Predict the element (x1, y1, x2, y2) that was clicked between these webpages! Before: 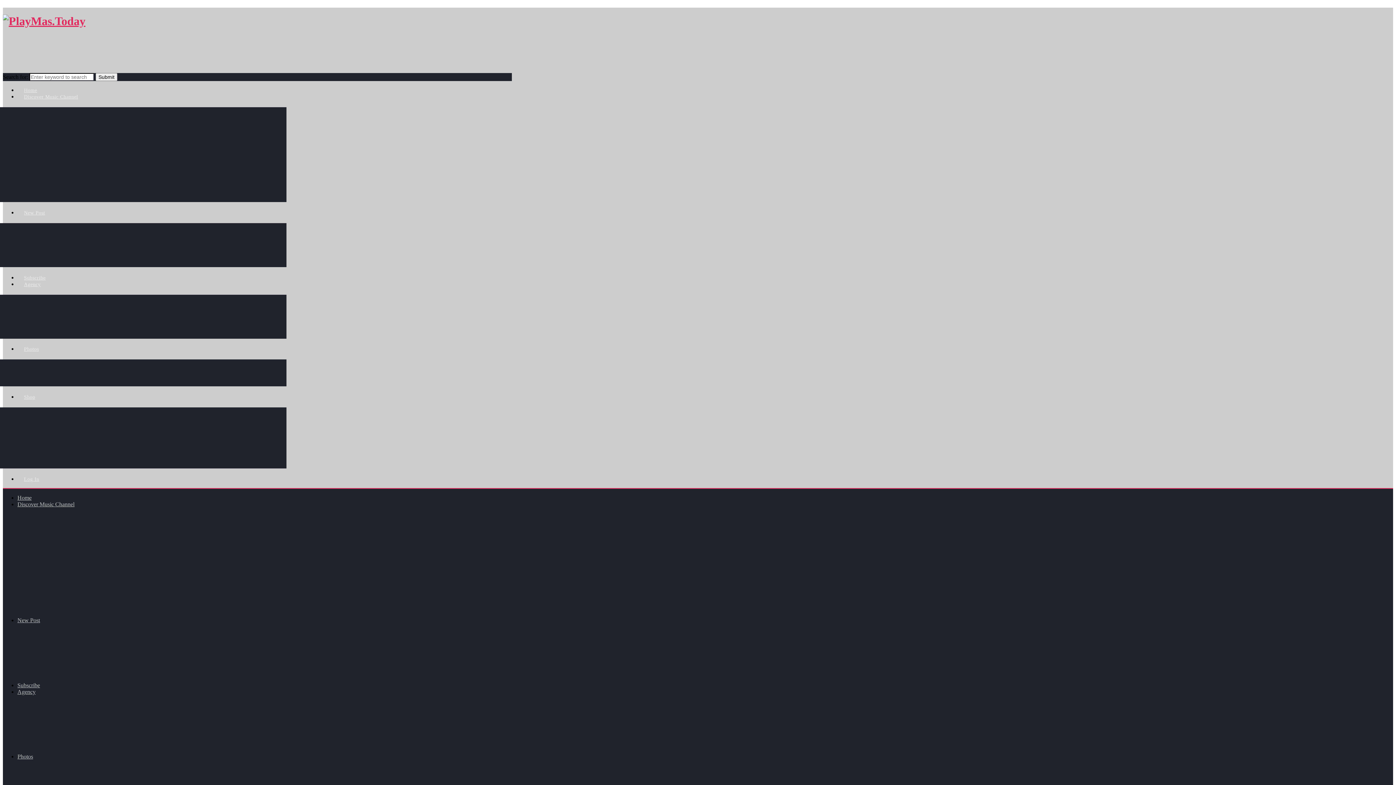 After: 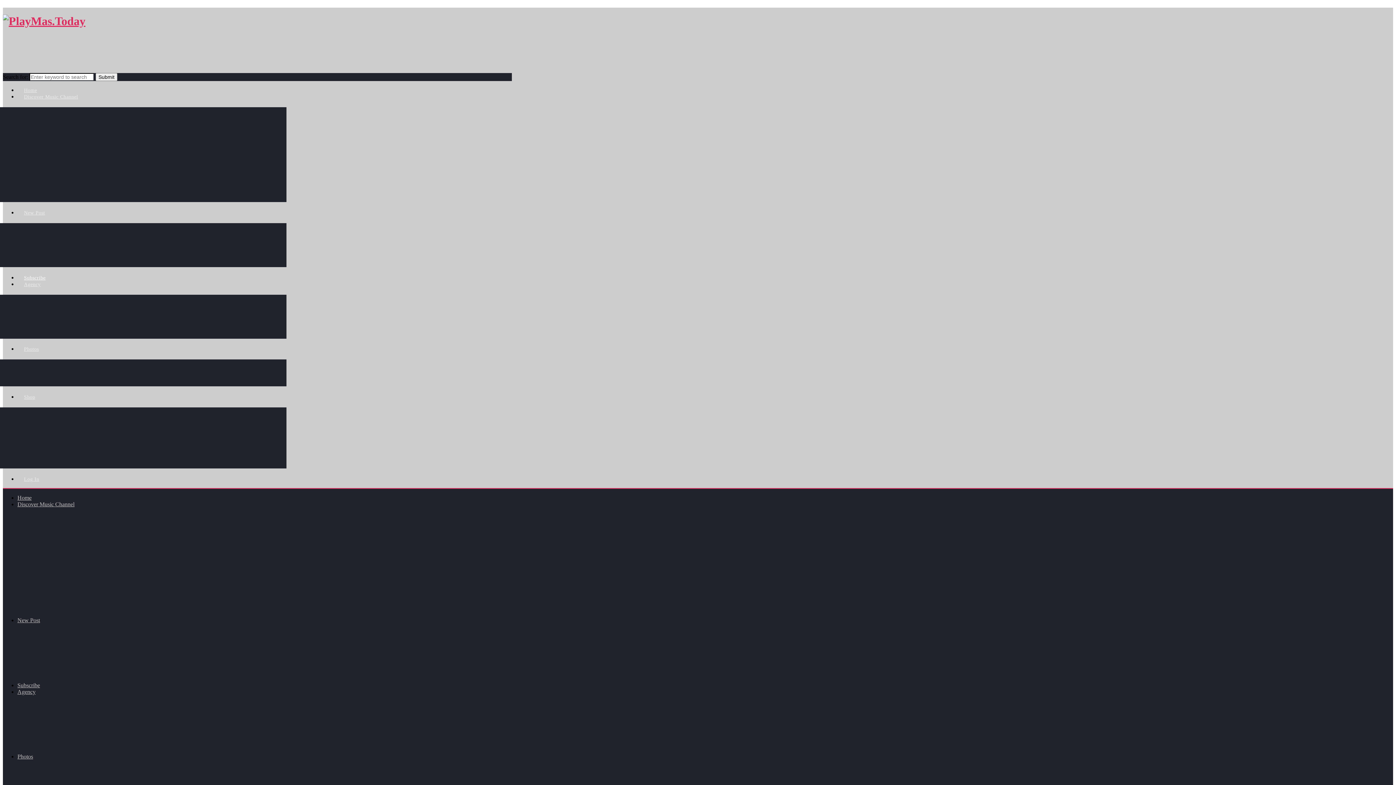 Action: bbox: (17, 682, 40, 688) label: Subscribe